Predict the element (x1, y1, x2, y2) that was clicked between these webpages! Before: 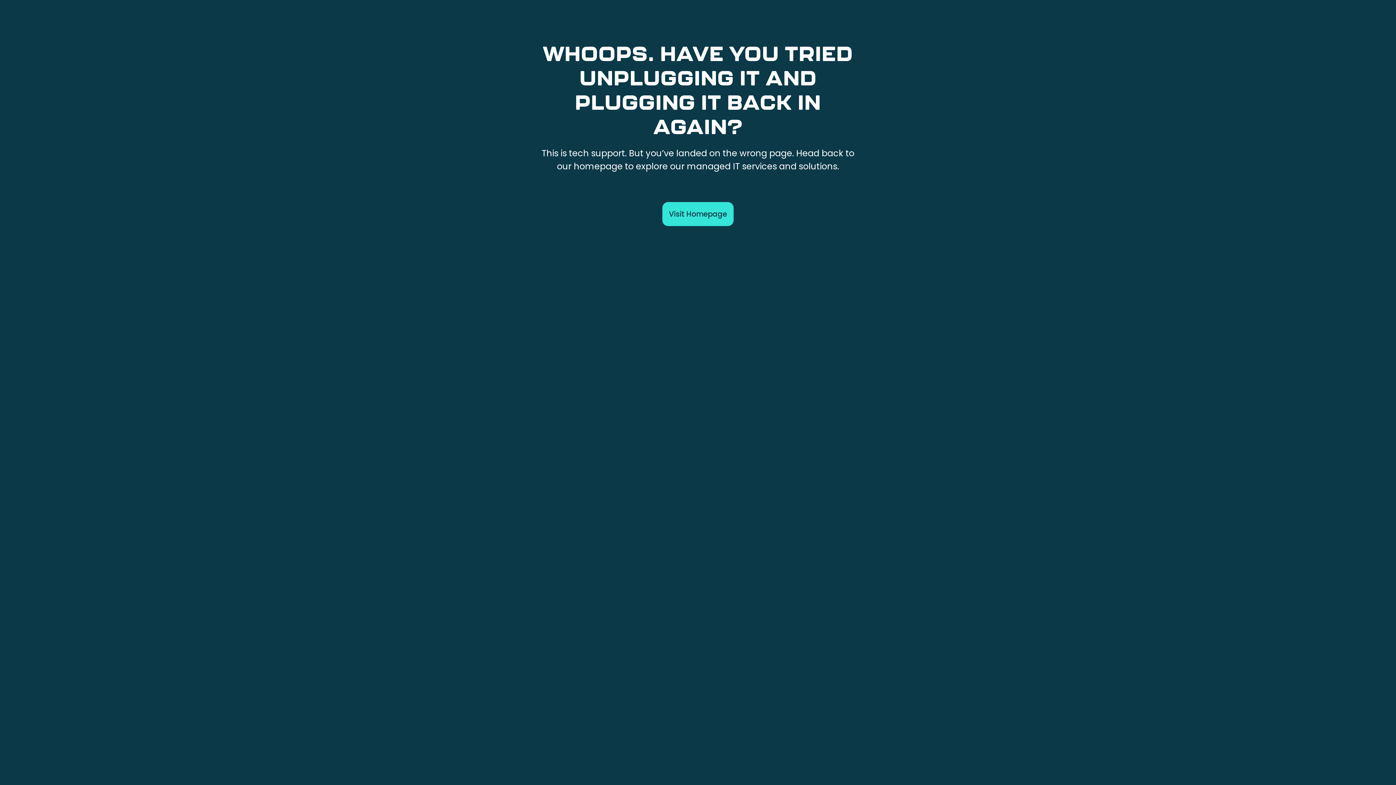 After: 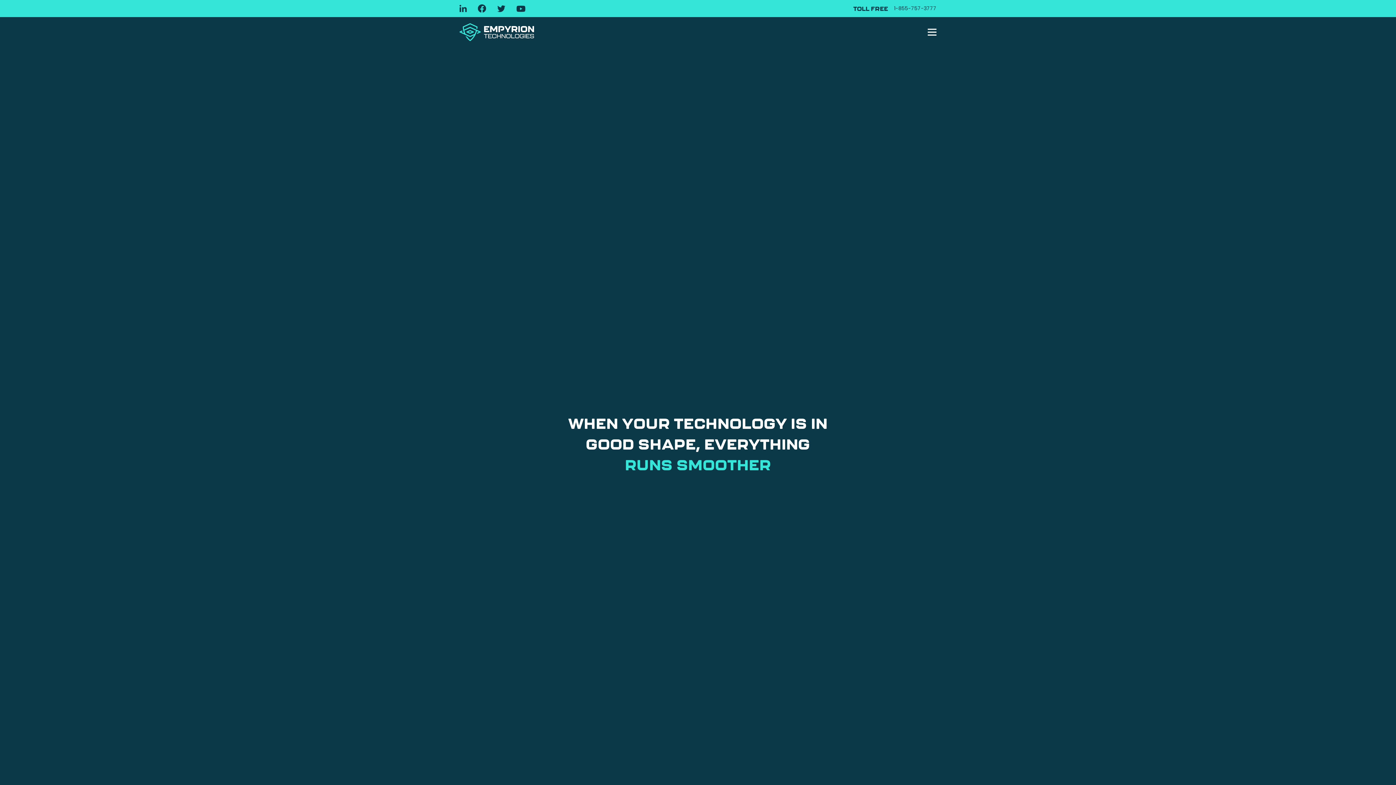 Action: bbox: (662, 202, 733, 226) label: Visit Homepage